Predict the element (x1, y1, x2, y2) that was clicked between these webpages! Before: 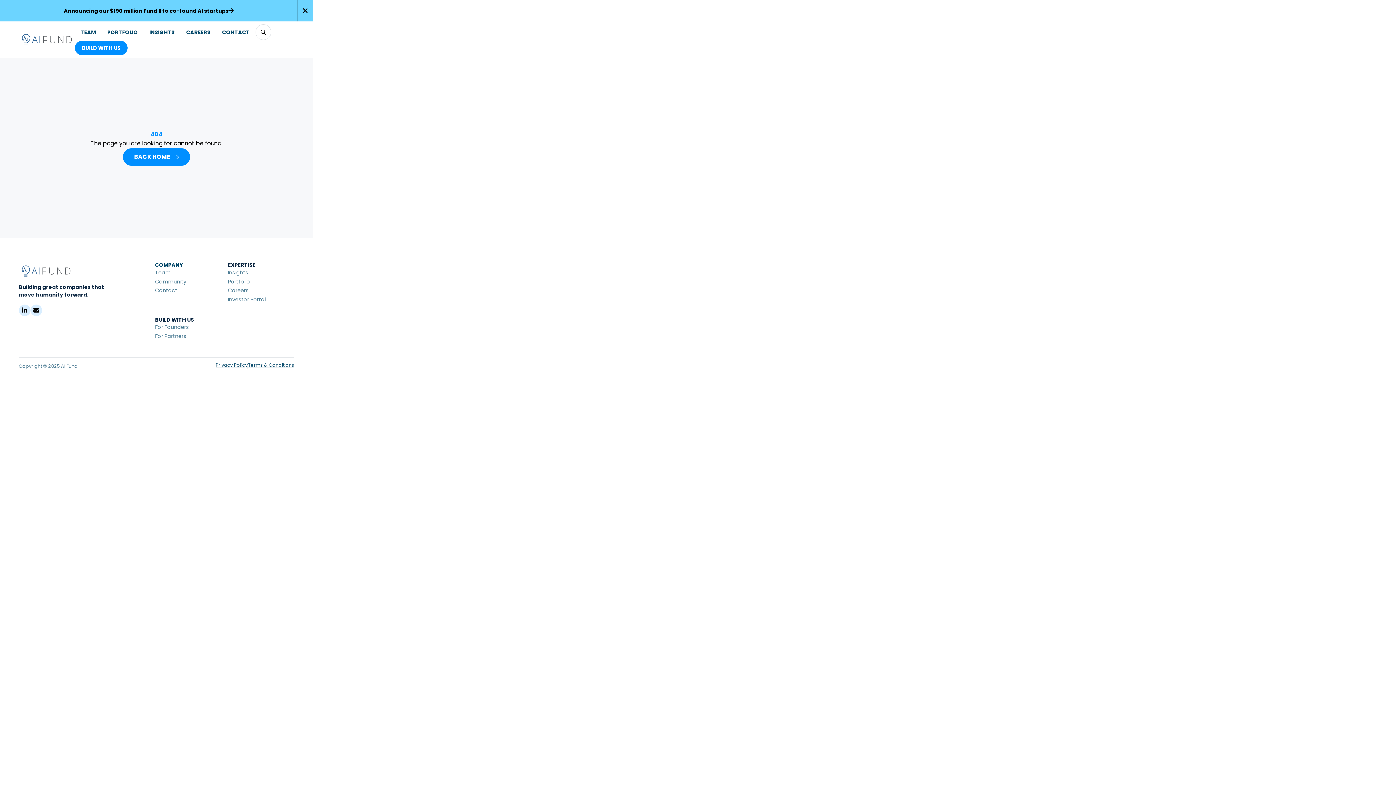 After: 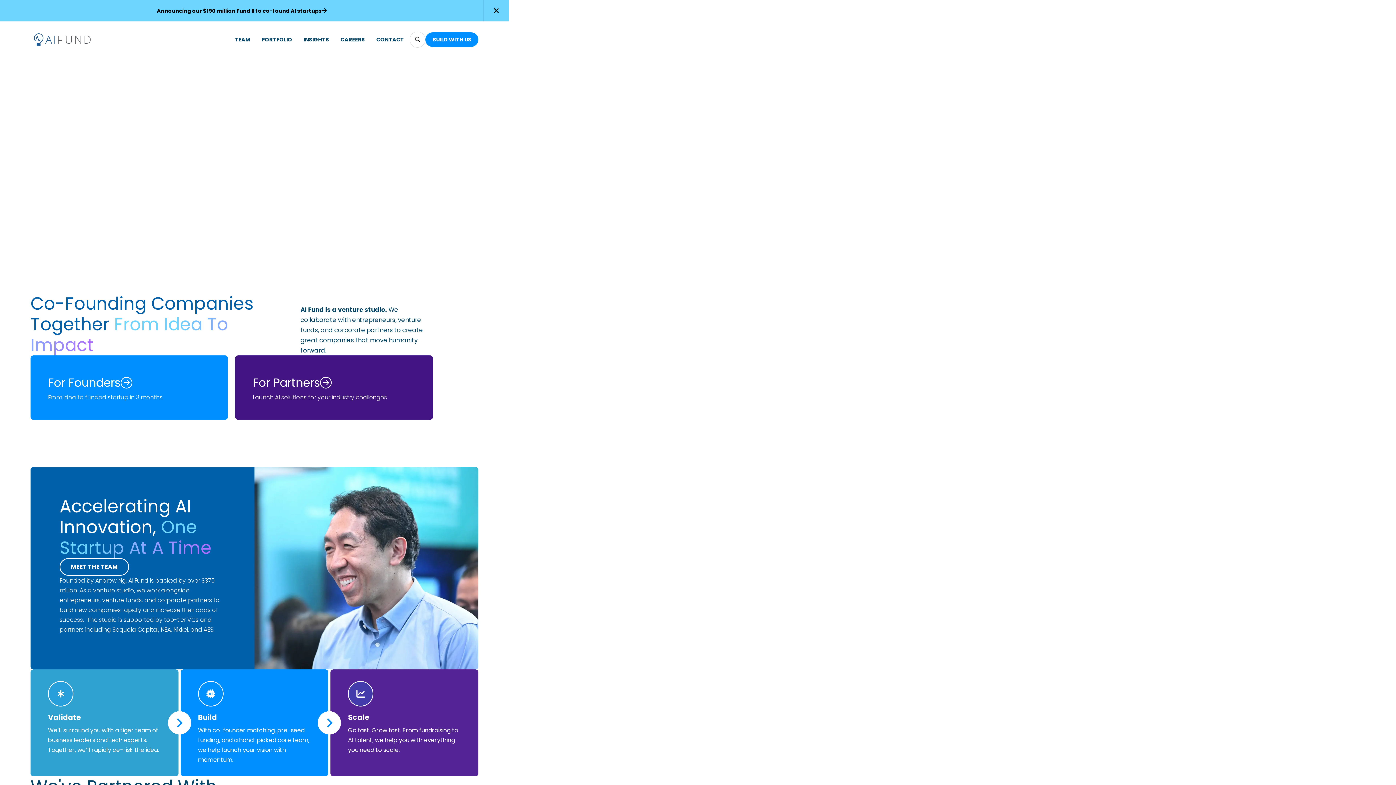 Action: bbox: (18, 30, 74, 48)